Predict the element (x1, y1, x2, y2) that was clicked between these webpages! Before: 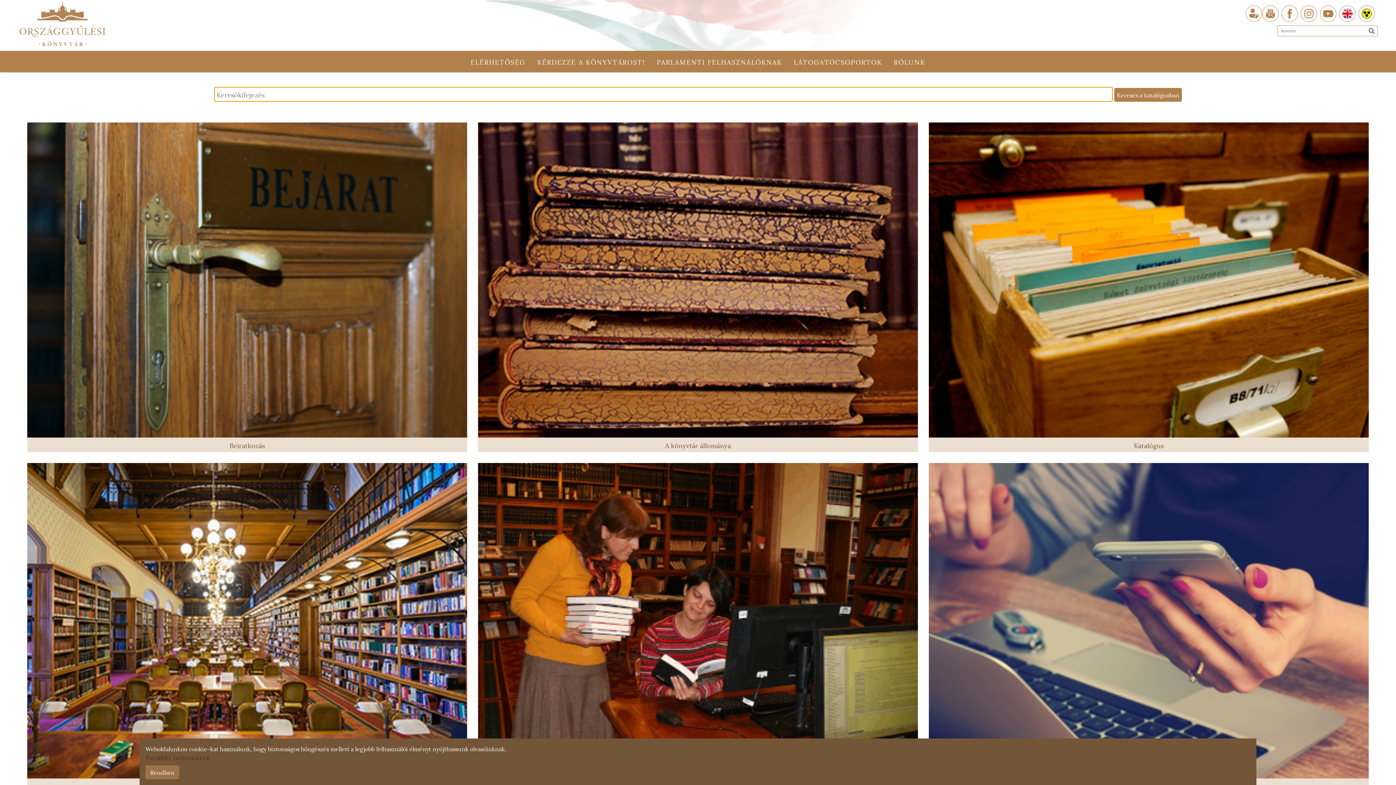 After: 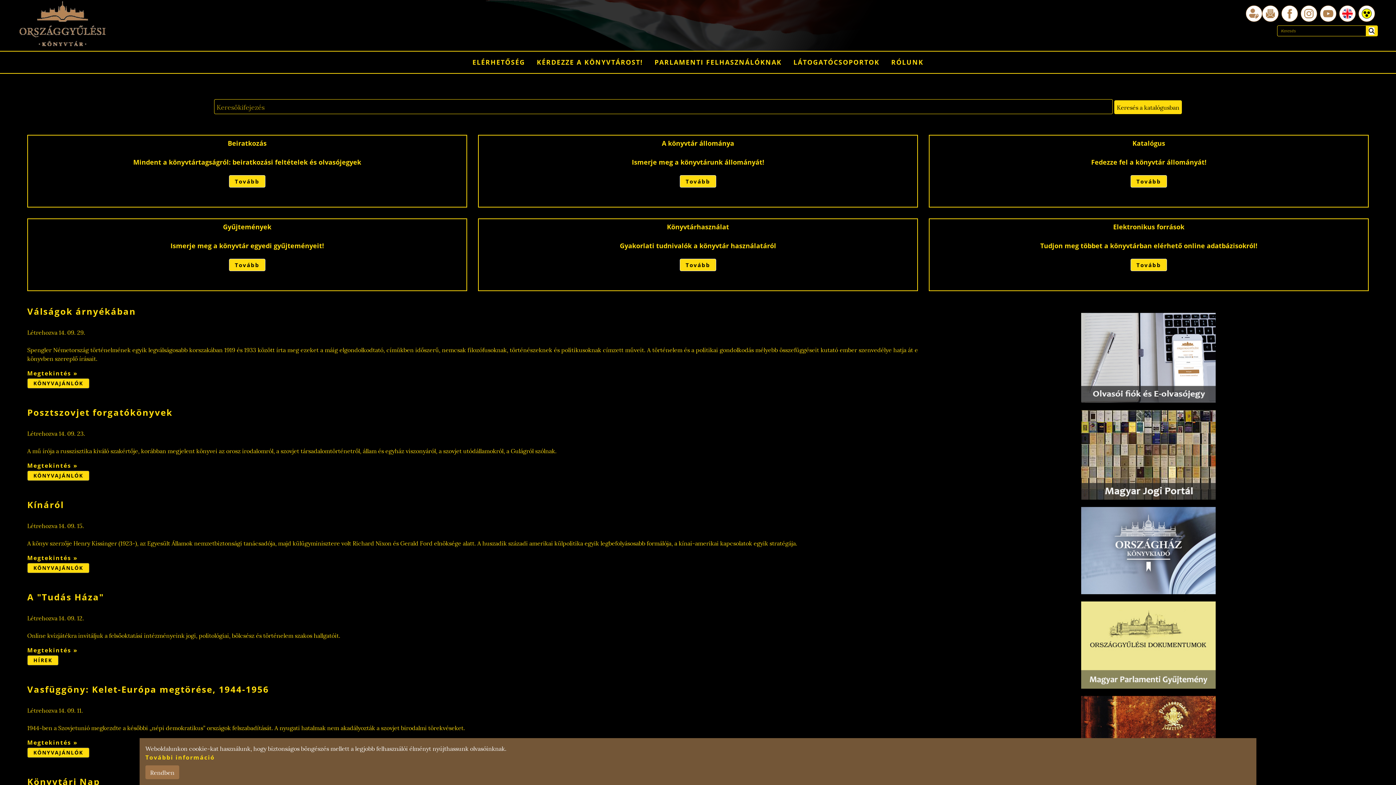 Action: bbox: (1358, 5, 1378, 21)